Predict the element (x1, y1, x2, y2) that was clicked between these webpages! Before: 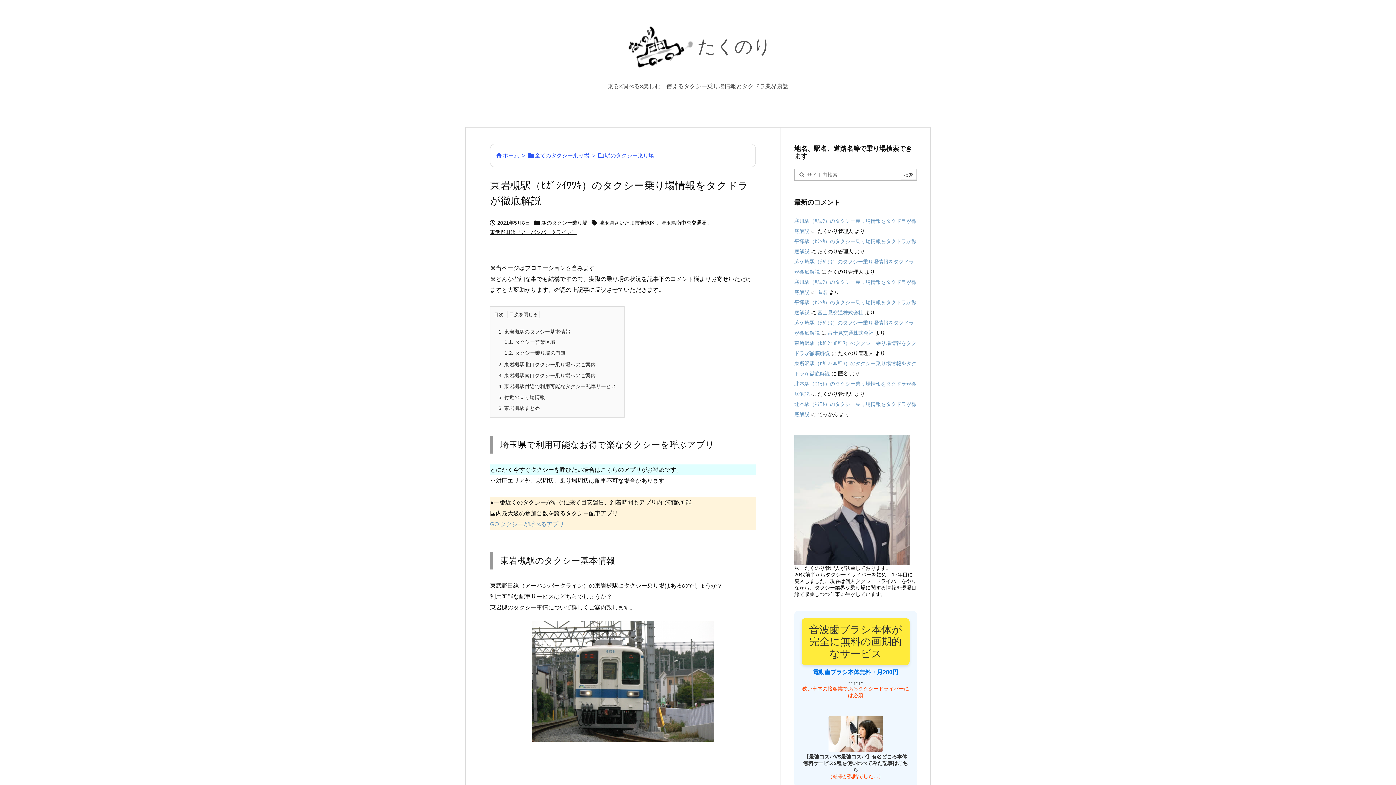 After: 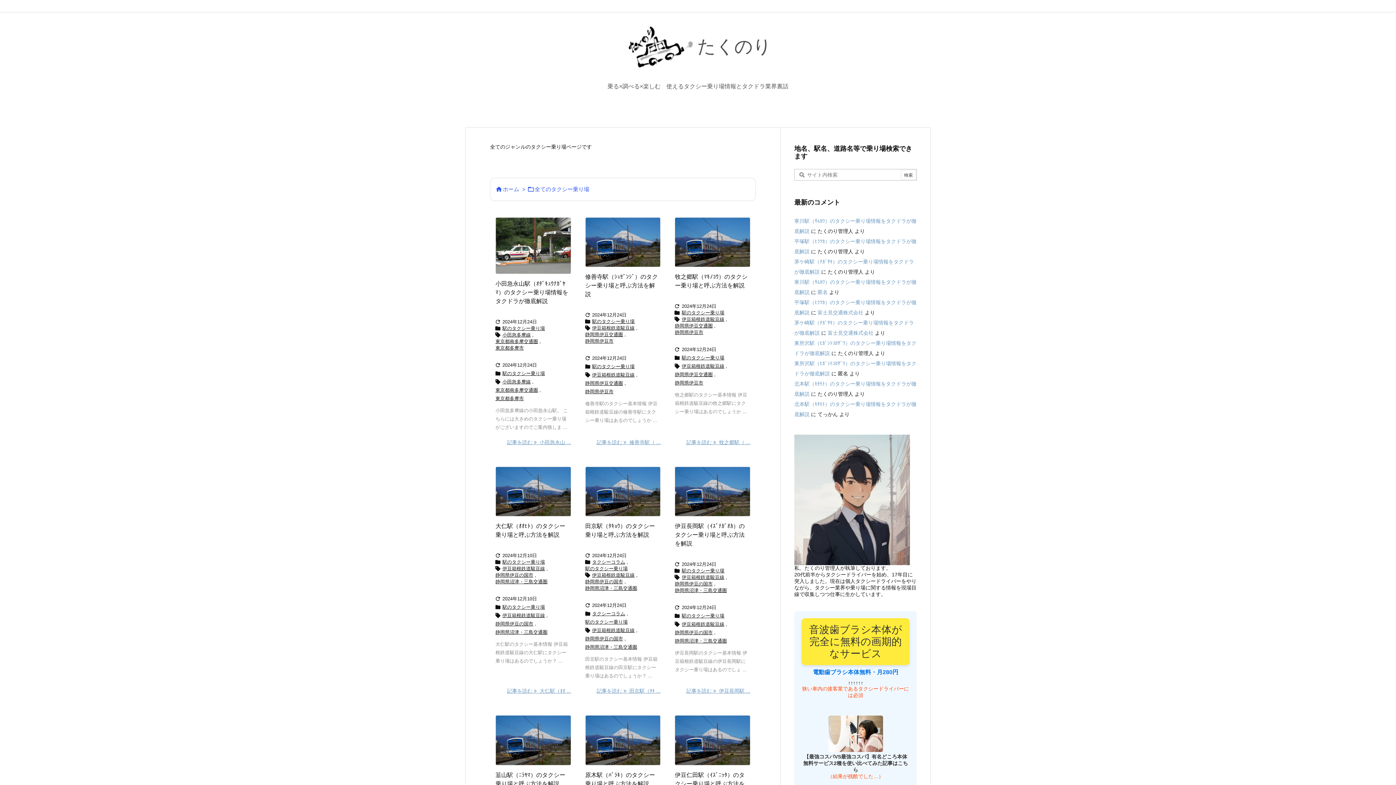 Action: bbox: (534, 152, 589, 158) label: 全てのタクシー乗り場